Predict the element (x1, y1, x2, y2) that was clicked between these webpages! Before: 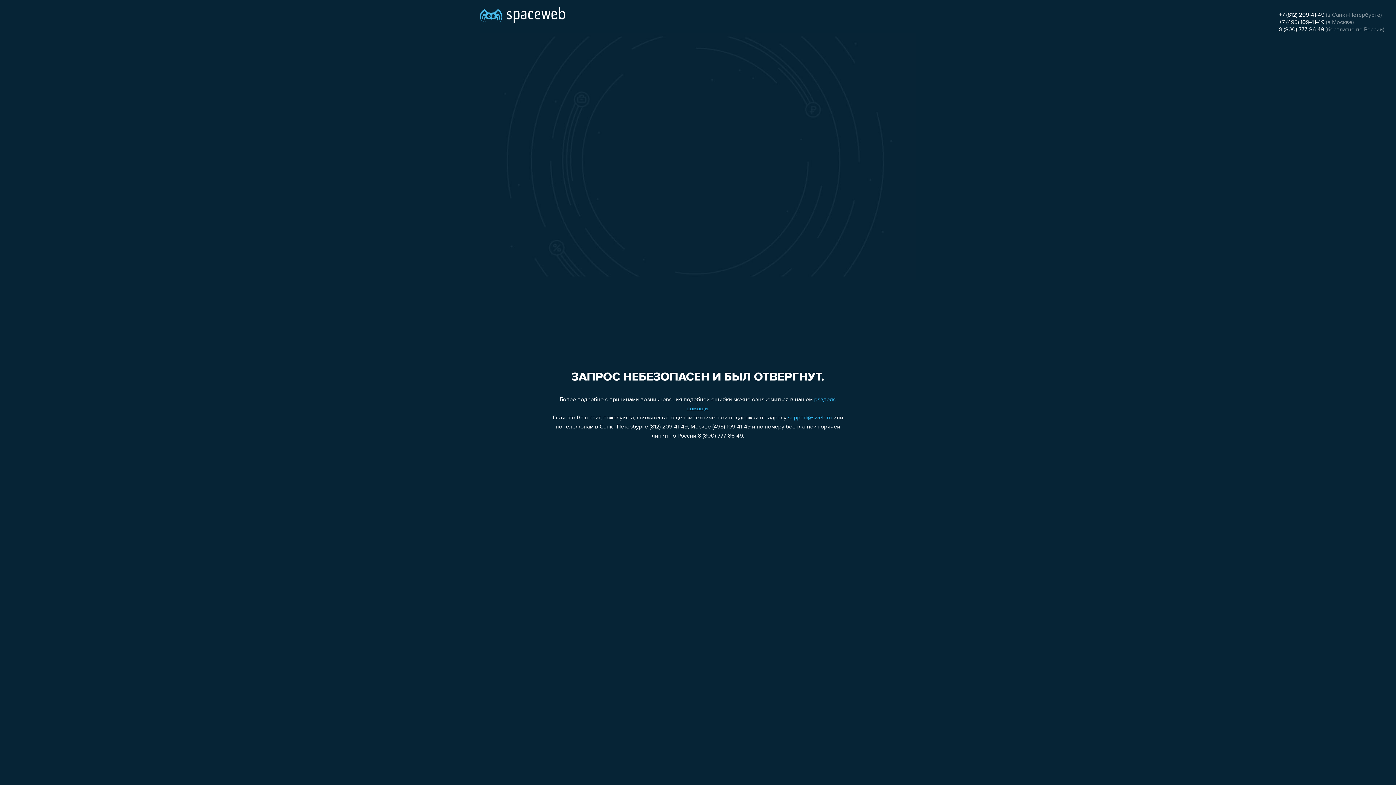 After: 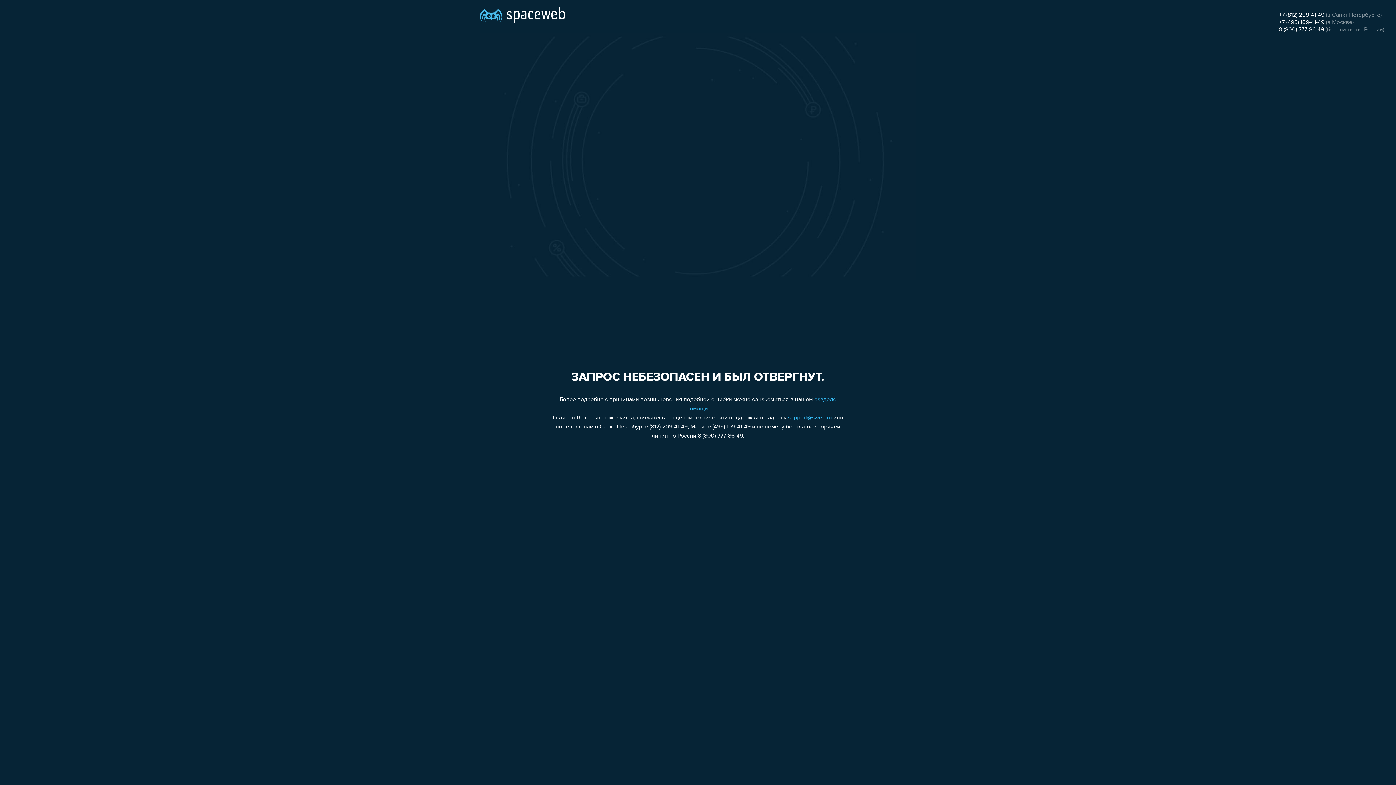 Action: label: +7 (495) 109-41-49 bbox: (1279, 19, 1324, 25)